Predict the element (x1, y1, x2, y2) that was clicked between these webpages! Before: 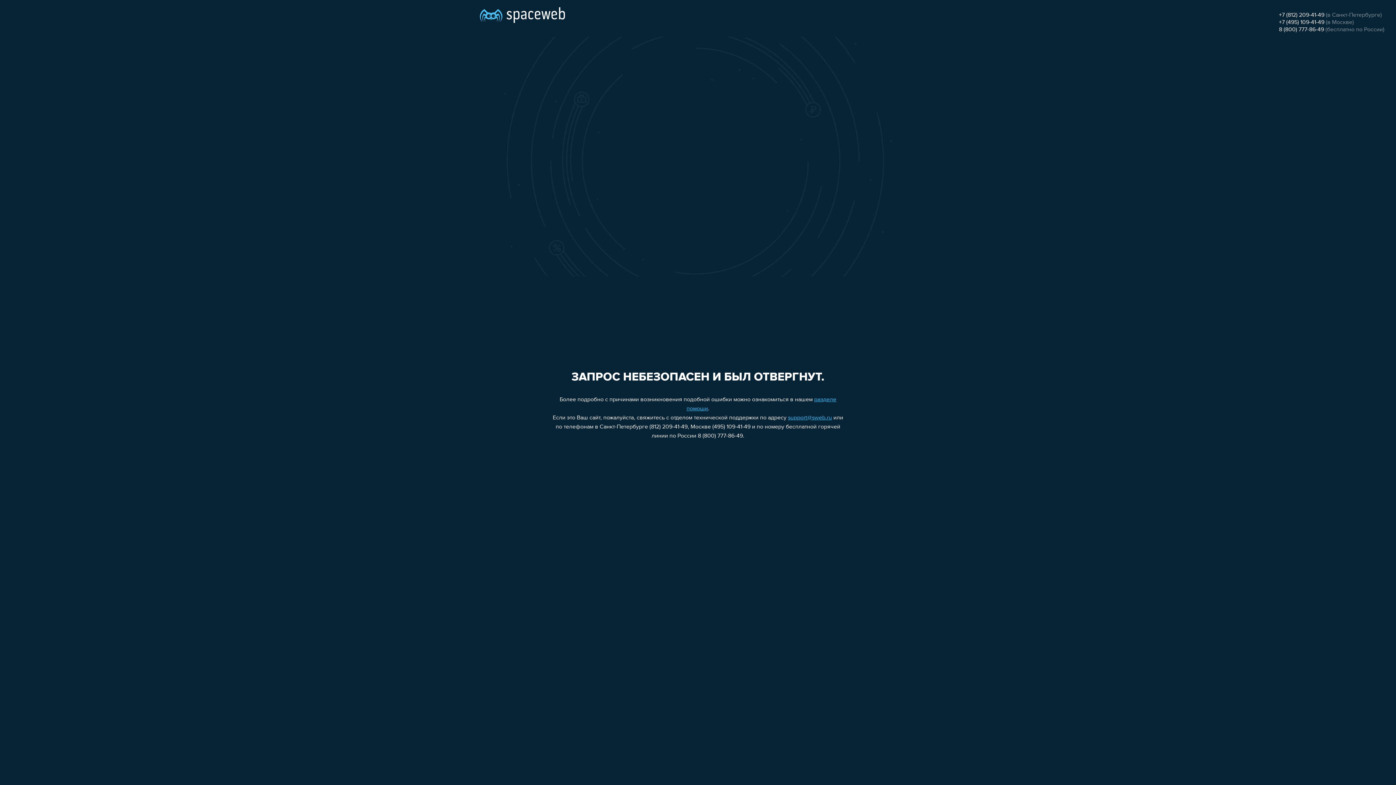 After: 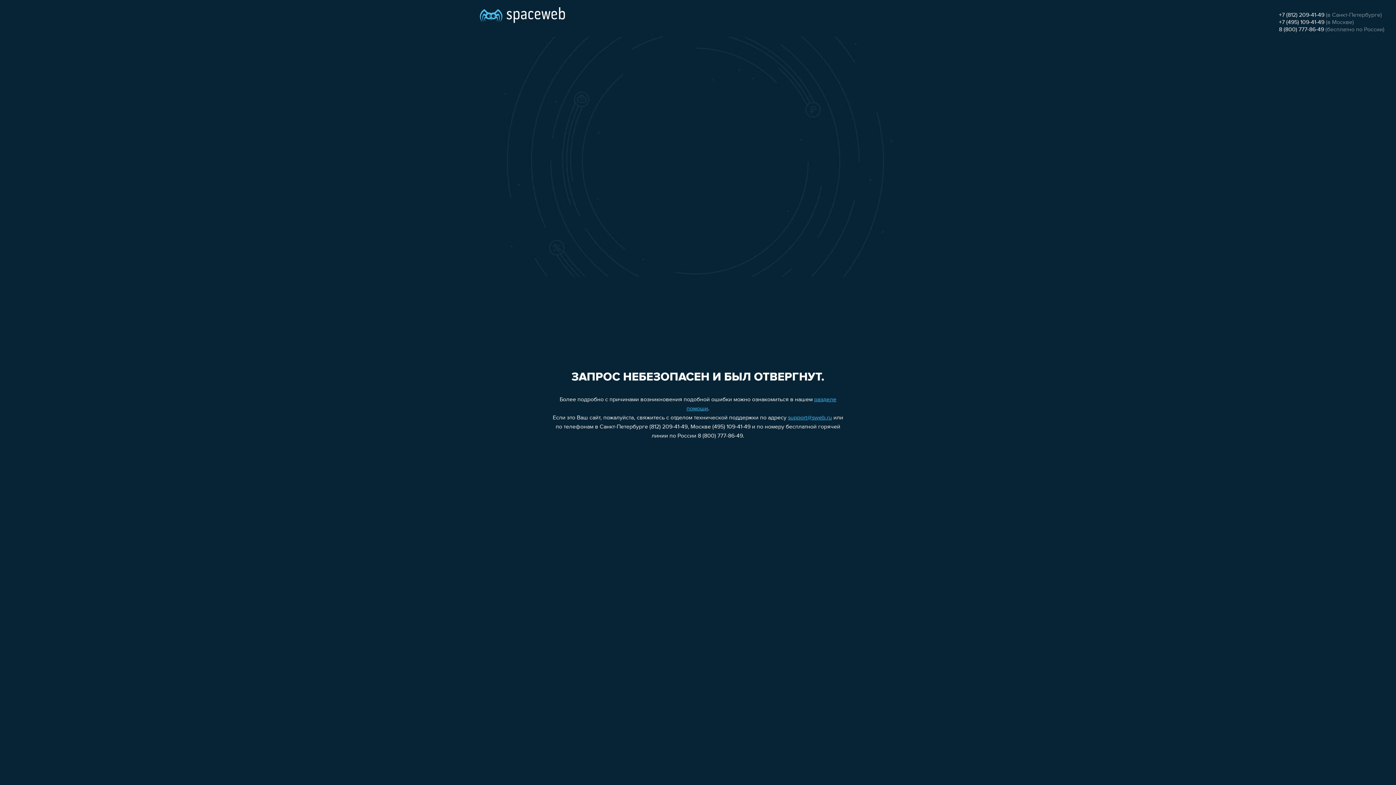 Action: label: support@sweb.ru bbox: (788, 415, 832, 421)